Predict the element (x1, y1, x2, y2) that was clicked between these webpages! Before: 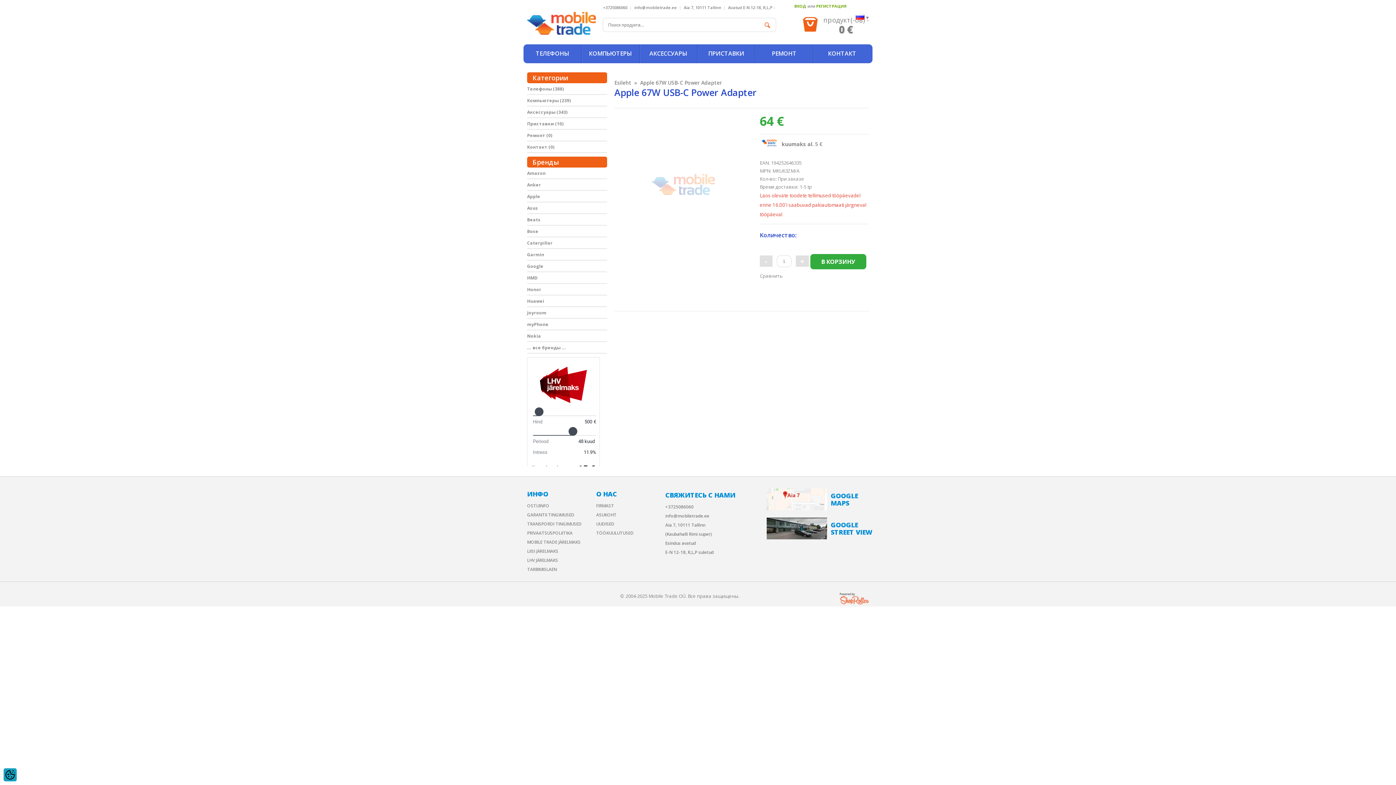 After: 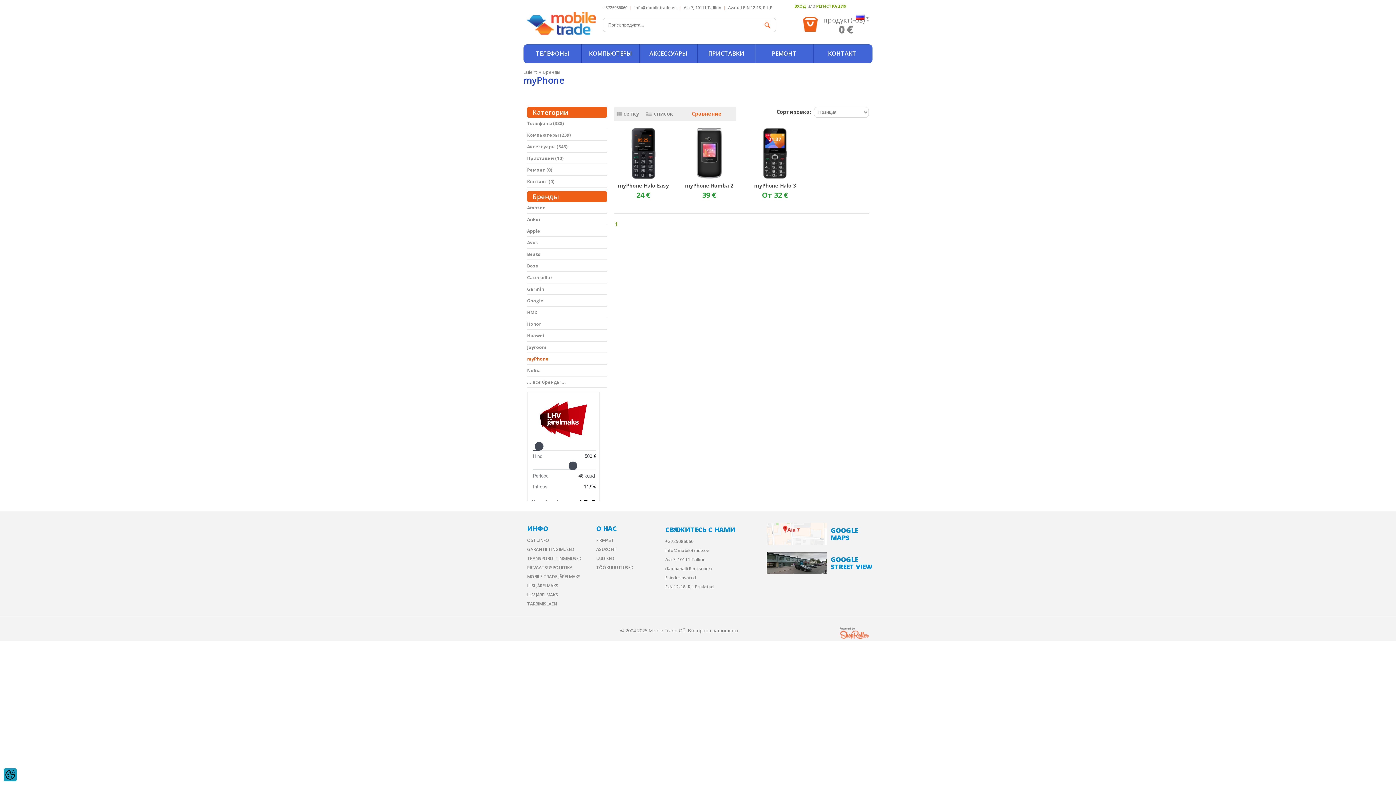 Action: label: myPhone bbox: (527, 318, 607, 330)